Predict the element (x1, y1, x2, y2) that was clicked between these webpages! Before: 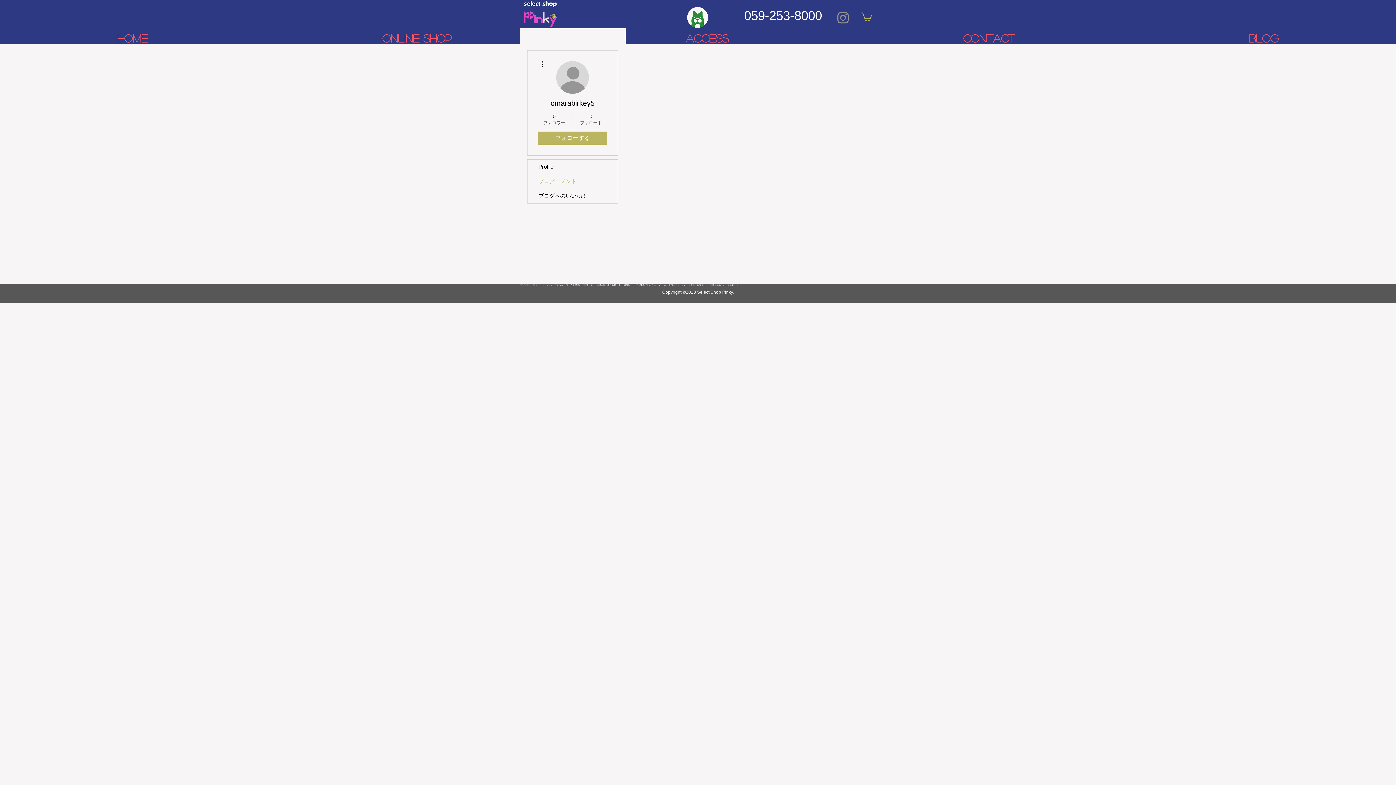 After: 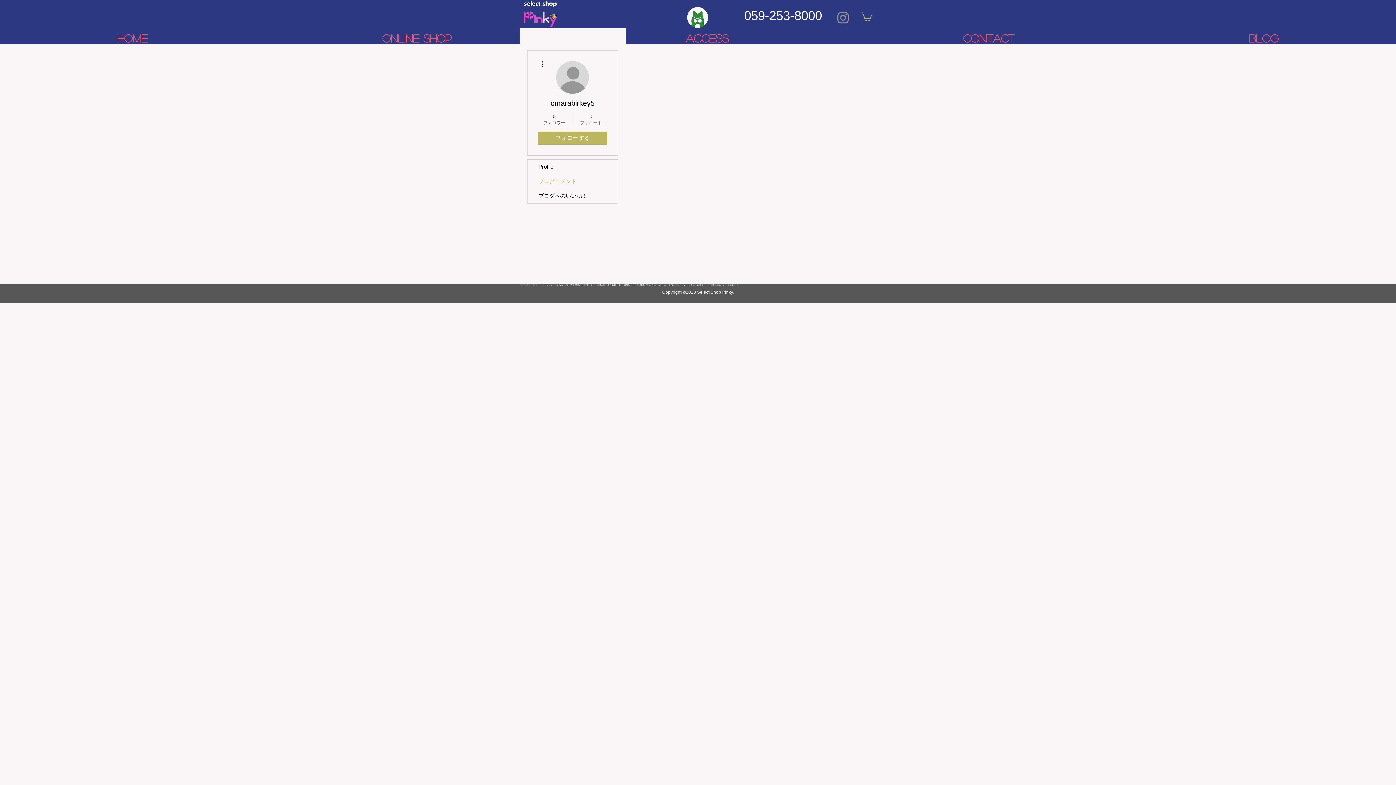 Action: label: 0
フォロー中 bbox: (576, 112, 605, 125)